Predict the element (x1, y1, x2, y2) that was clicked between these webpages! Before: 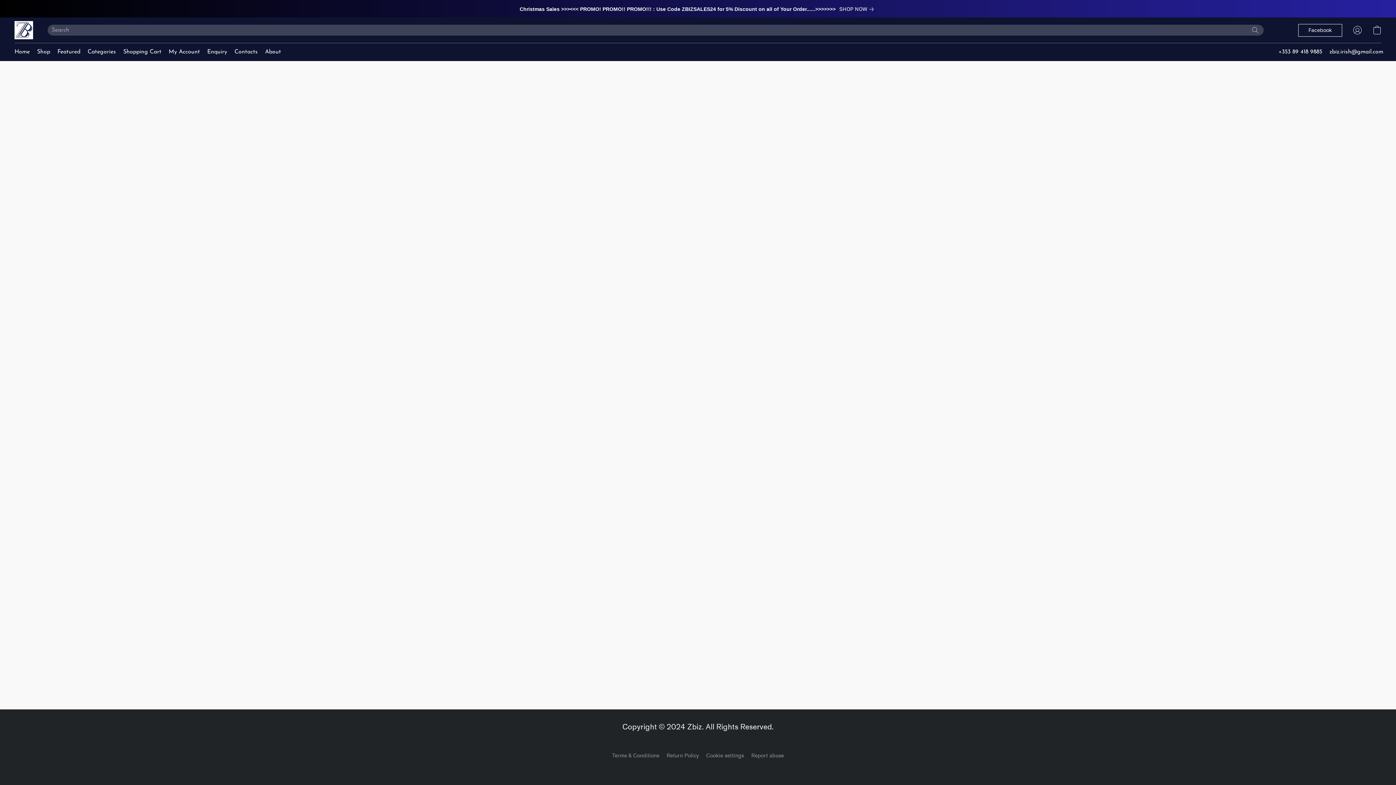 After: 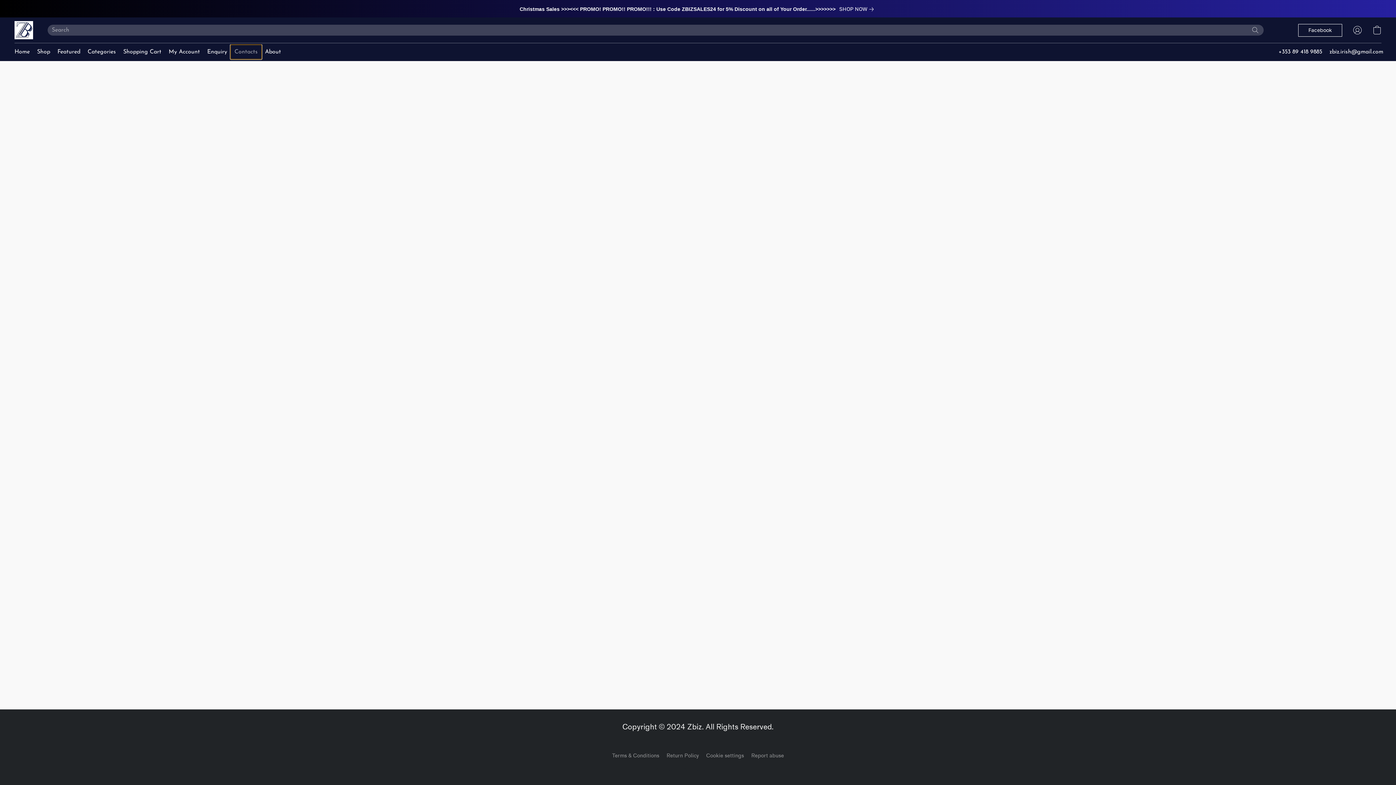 Action: label: Contacts bbox: (230, 45, 261, 58)